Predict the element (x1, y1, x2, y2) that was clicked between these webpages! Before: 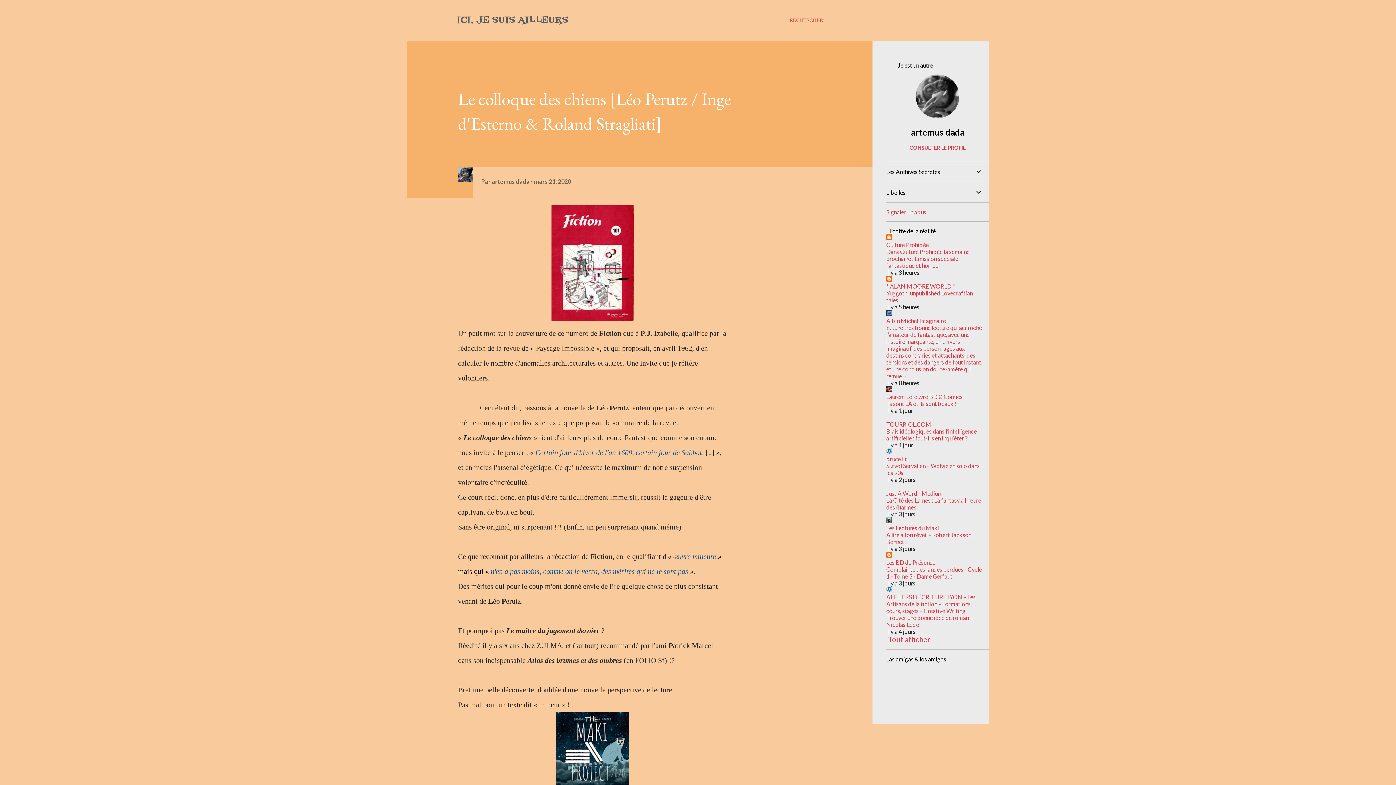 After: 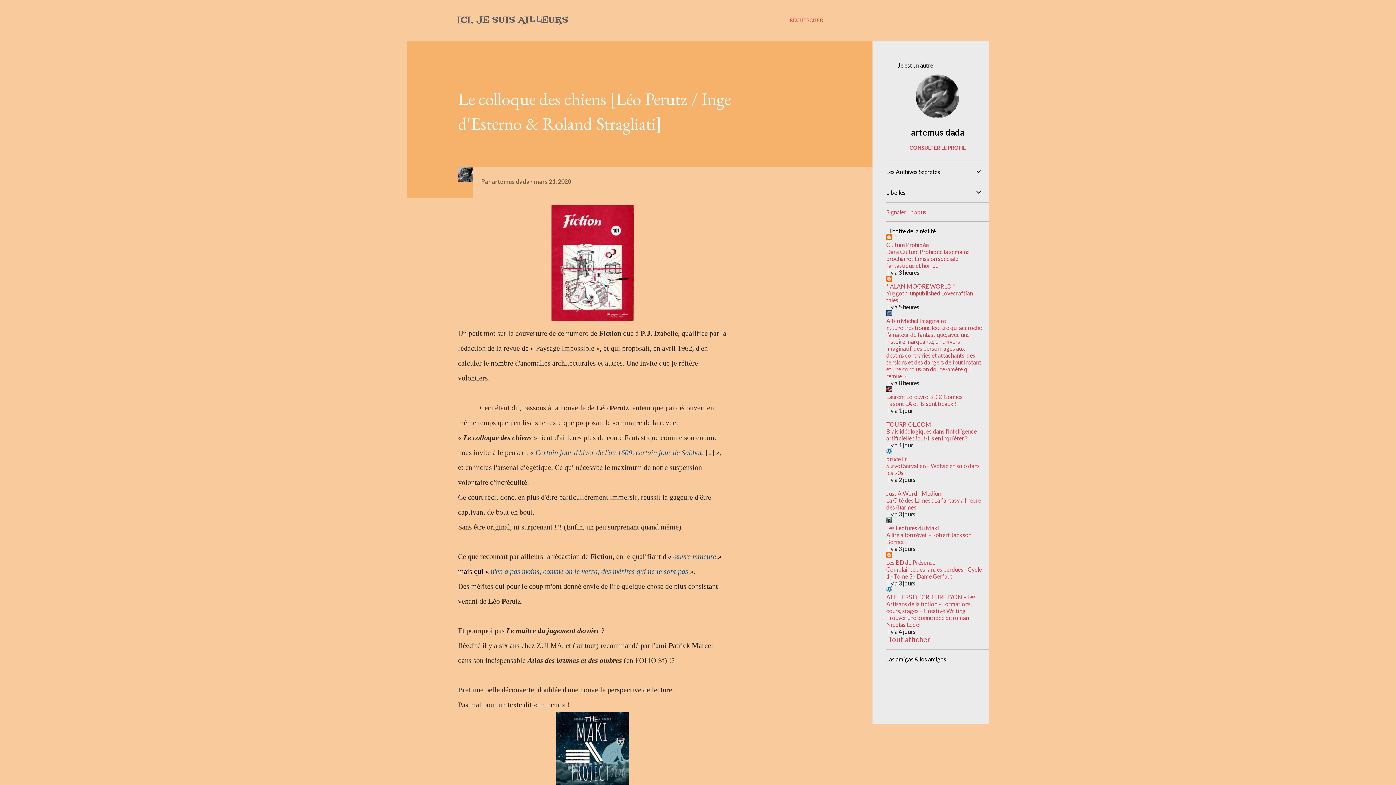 Action: label: TOURRIOL.COM bbox: (886, 421, 931, 428)